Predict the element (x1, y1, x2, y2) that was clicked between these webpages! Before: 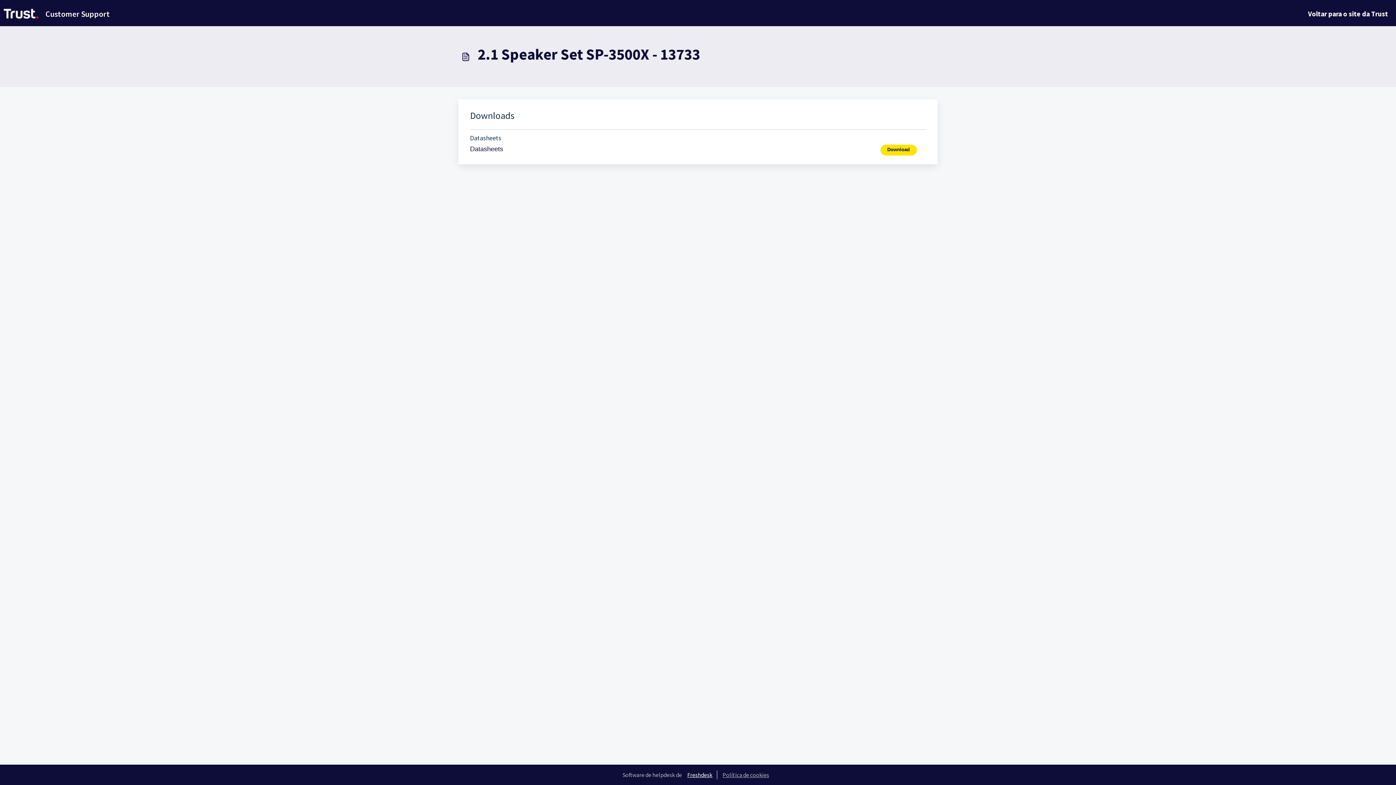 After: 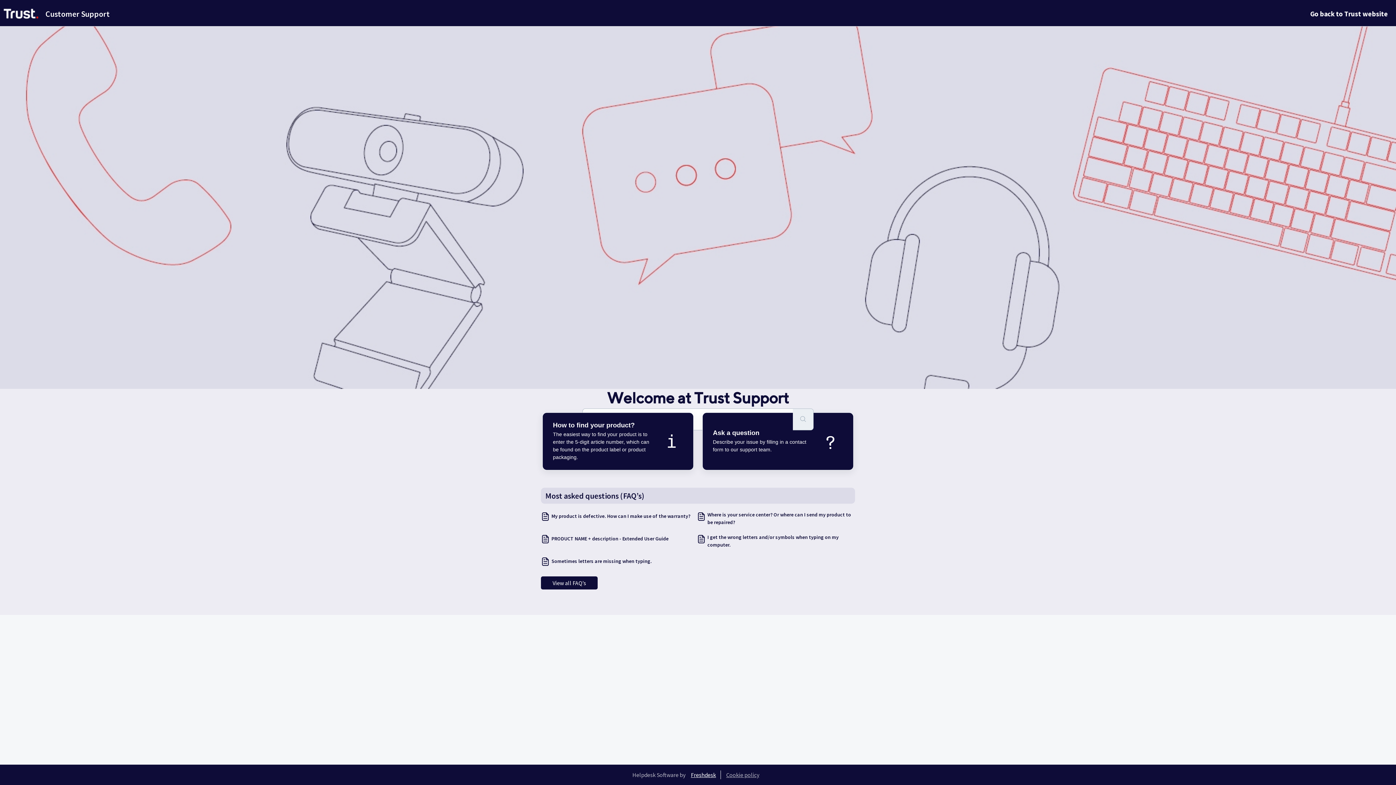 Action: label: Customer Support bbox: (0, 5, 109, 22)